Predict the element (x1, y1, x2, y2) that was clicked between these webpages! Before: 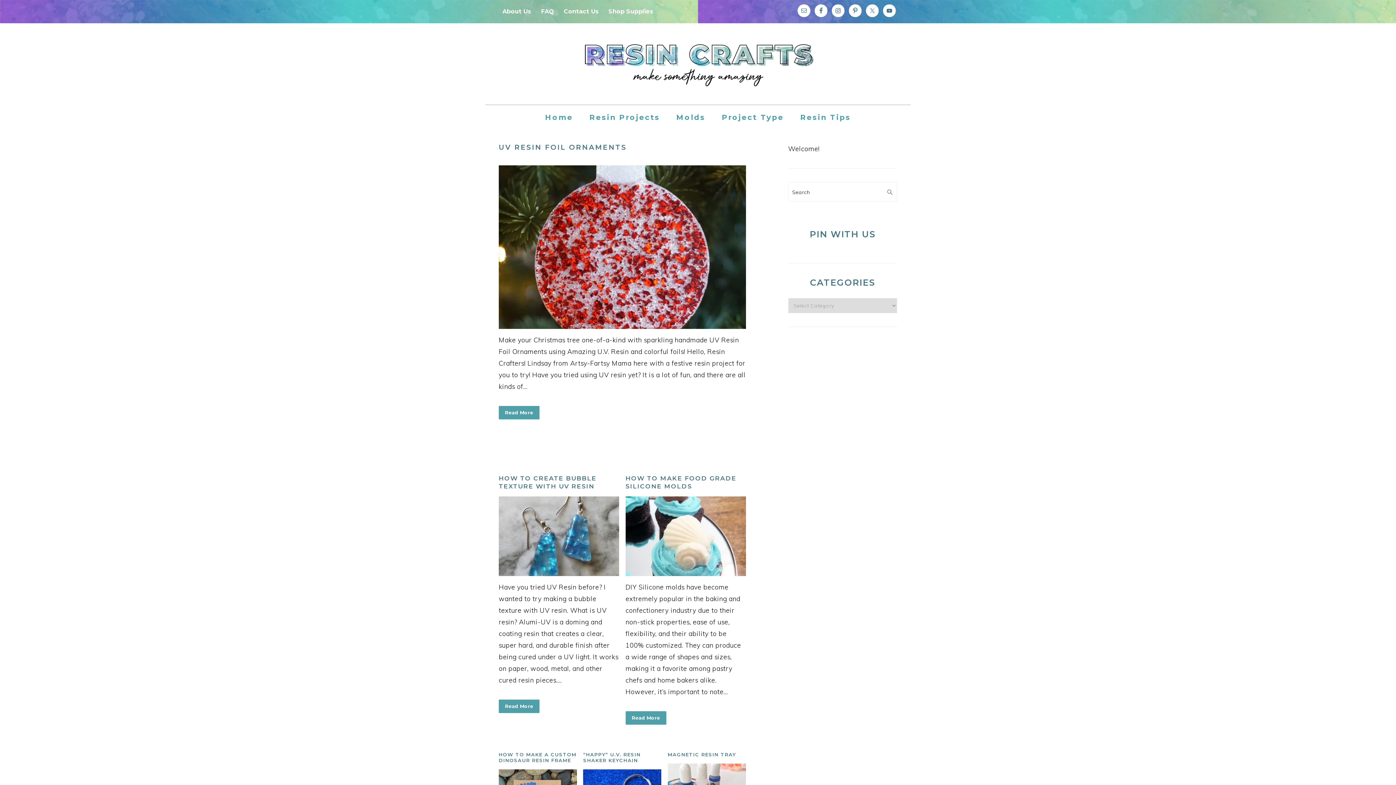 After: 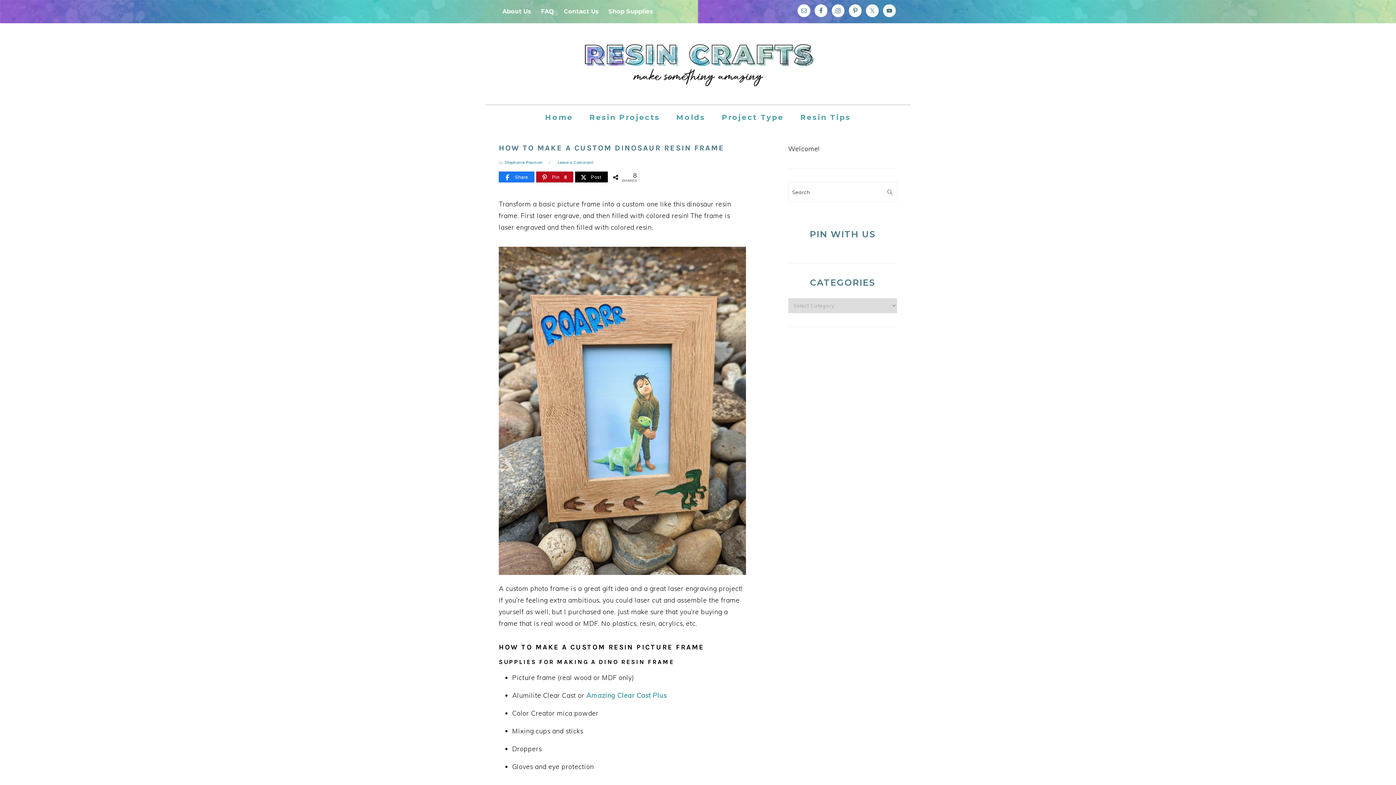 Action: bbox: (498, 752, 576, 763) label: HOW TO MAKE A CUSTOM DINOSAUR RESIN FRAME